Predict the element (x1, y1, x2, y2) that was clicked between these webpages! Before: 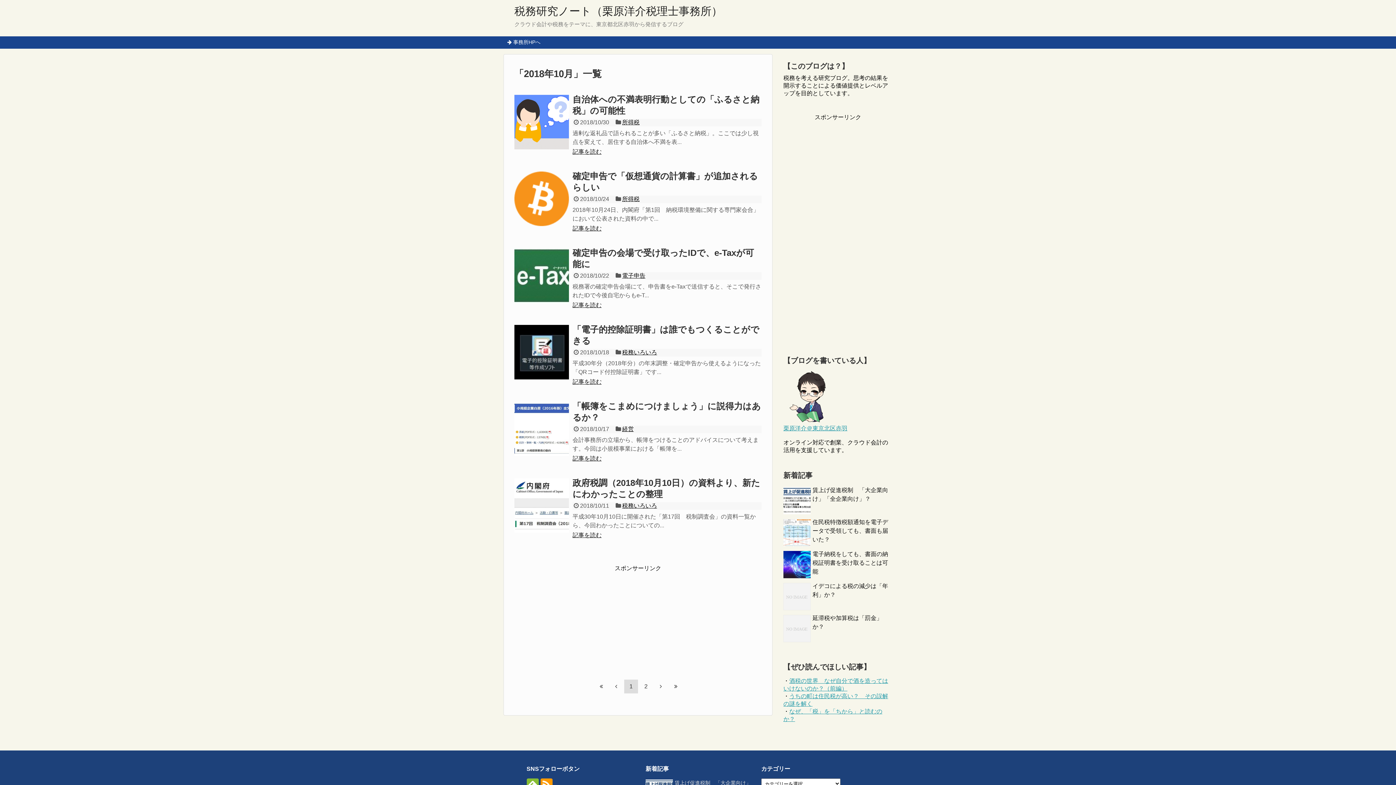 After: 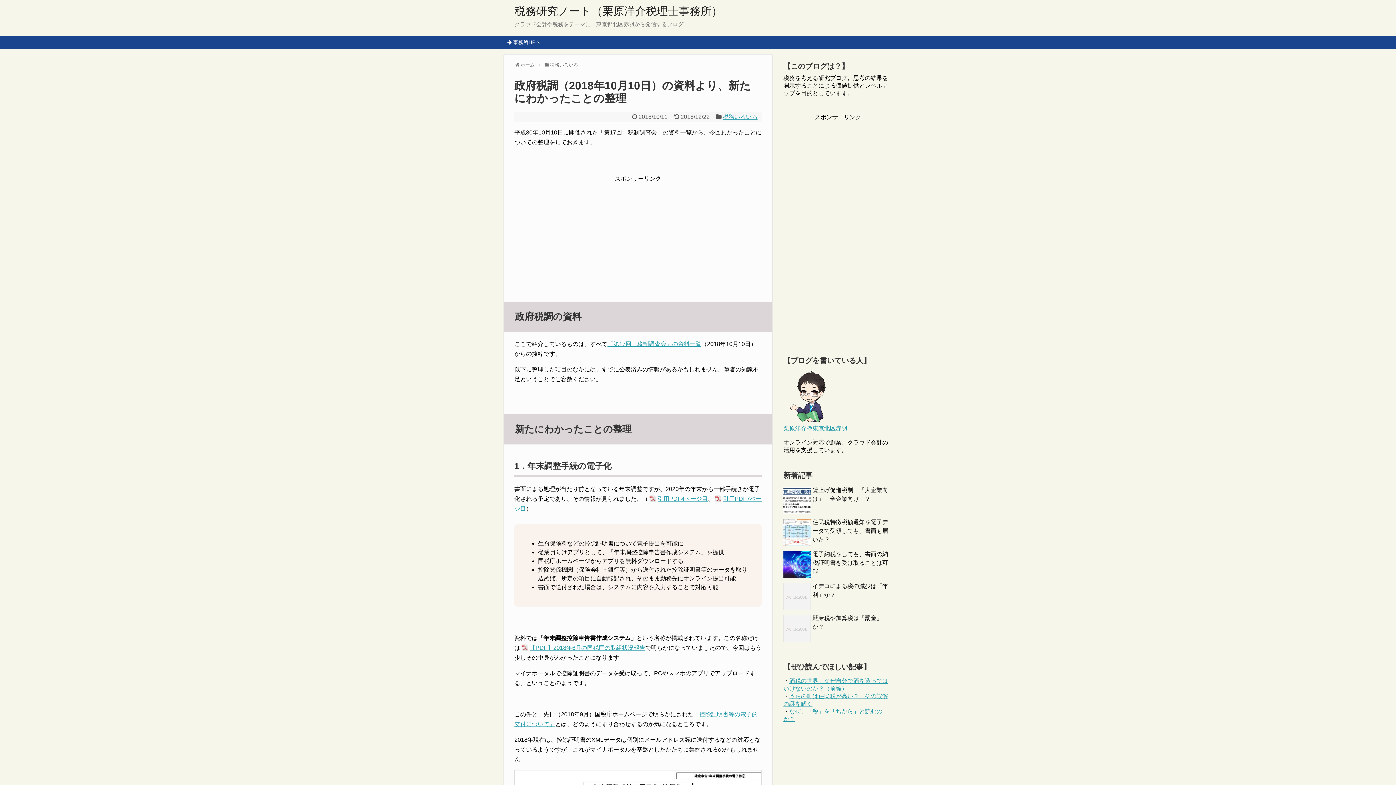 Action: label: 記事を読む bbox: (572, 532, 601, 538)